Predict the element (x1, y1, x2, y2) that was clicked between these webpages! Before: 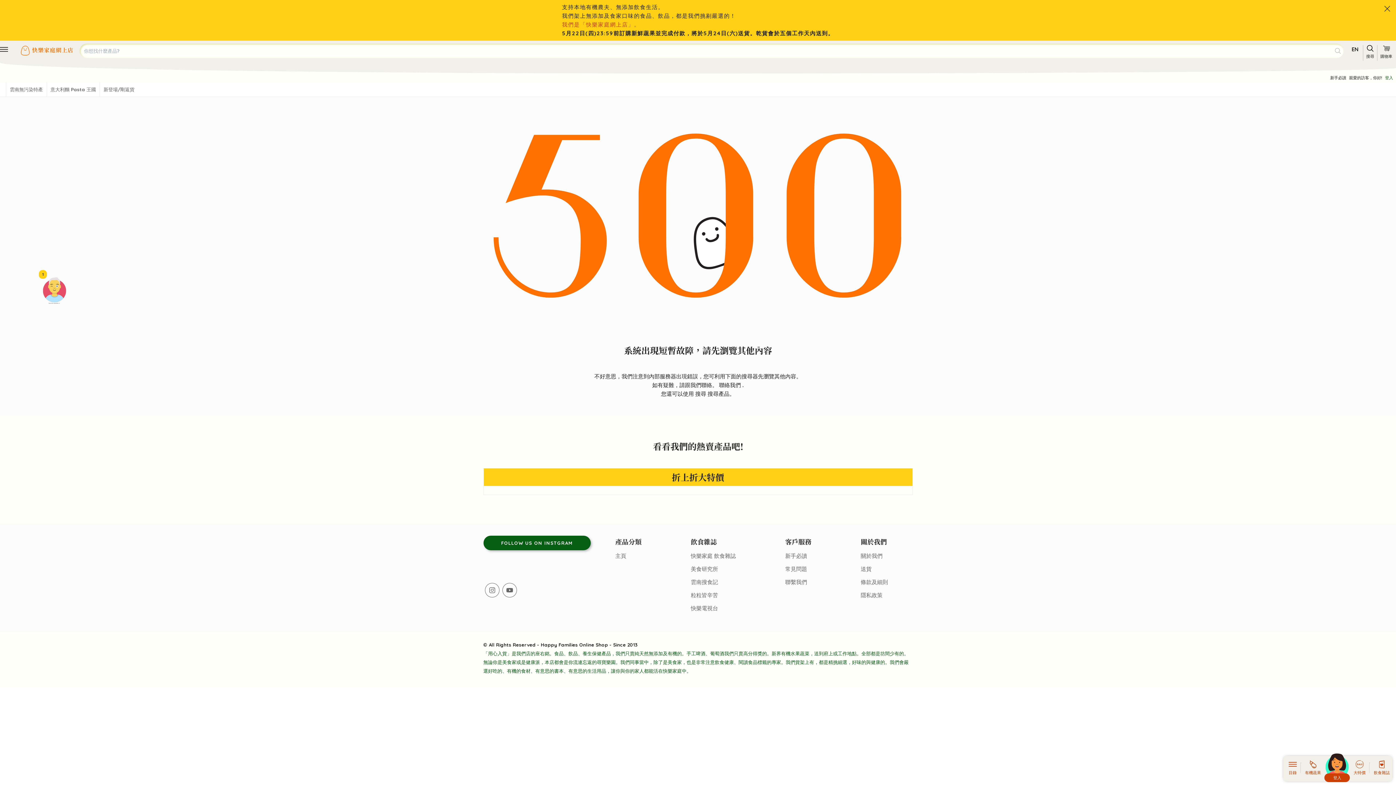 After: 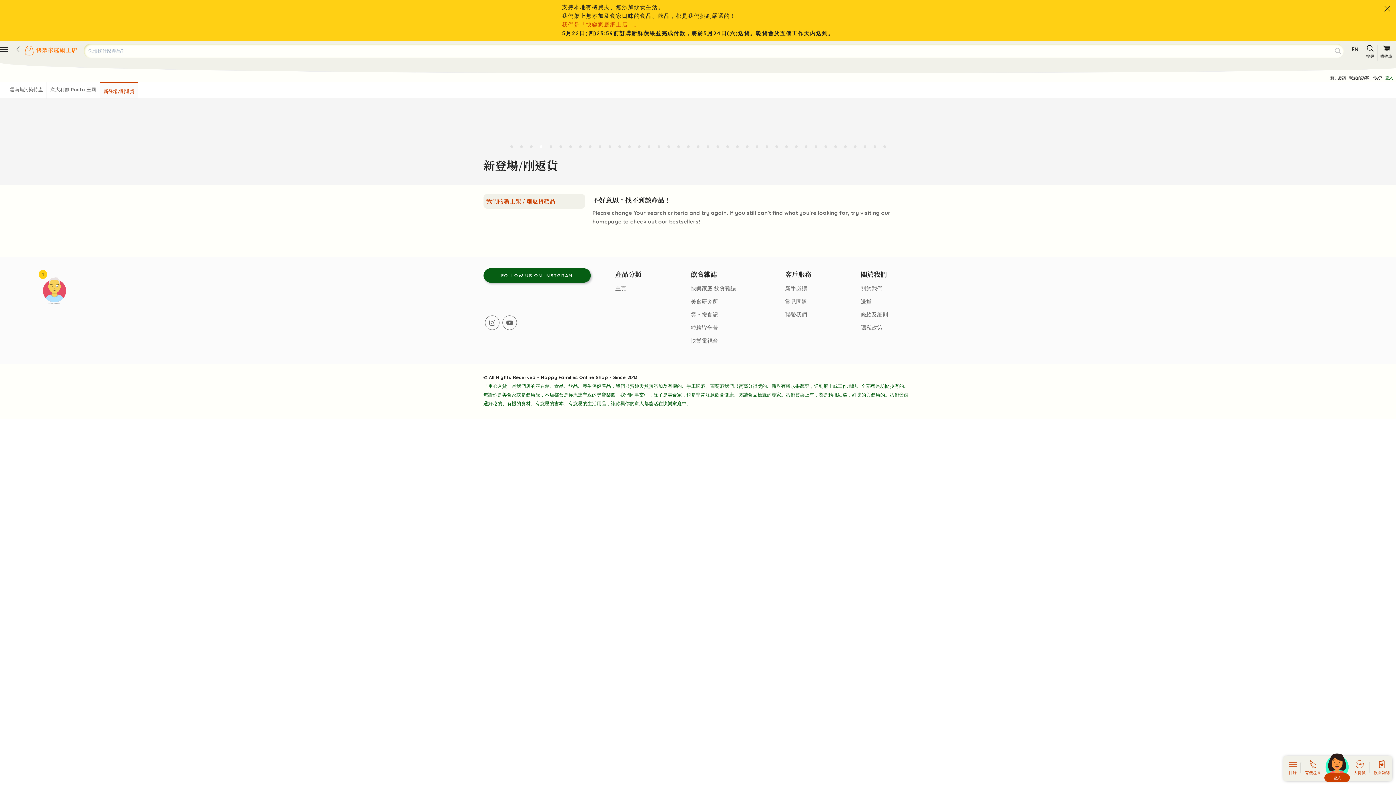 Action: label: 新登場/剛返貨 bbox: (99, 82, 138, 96)